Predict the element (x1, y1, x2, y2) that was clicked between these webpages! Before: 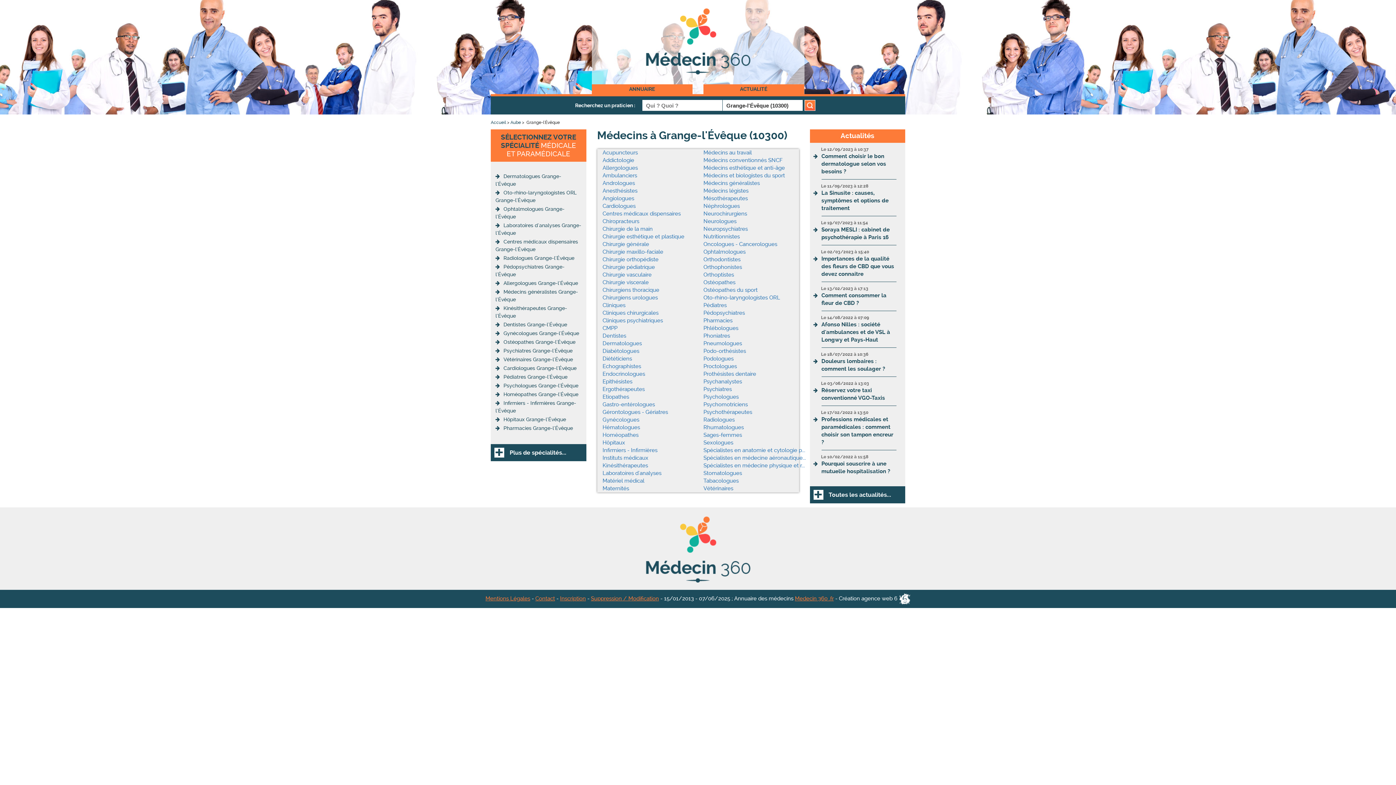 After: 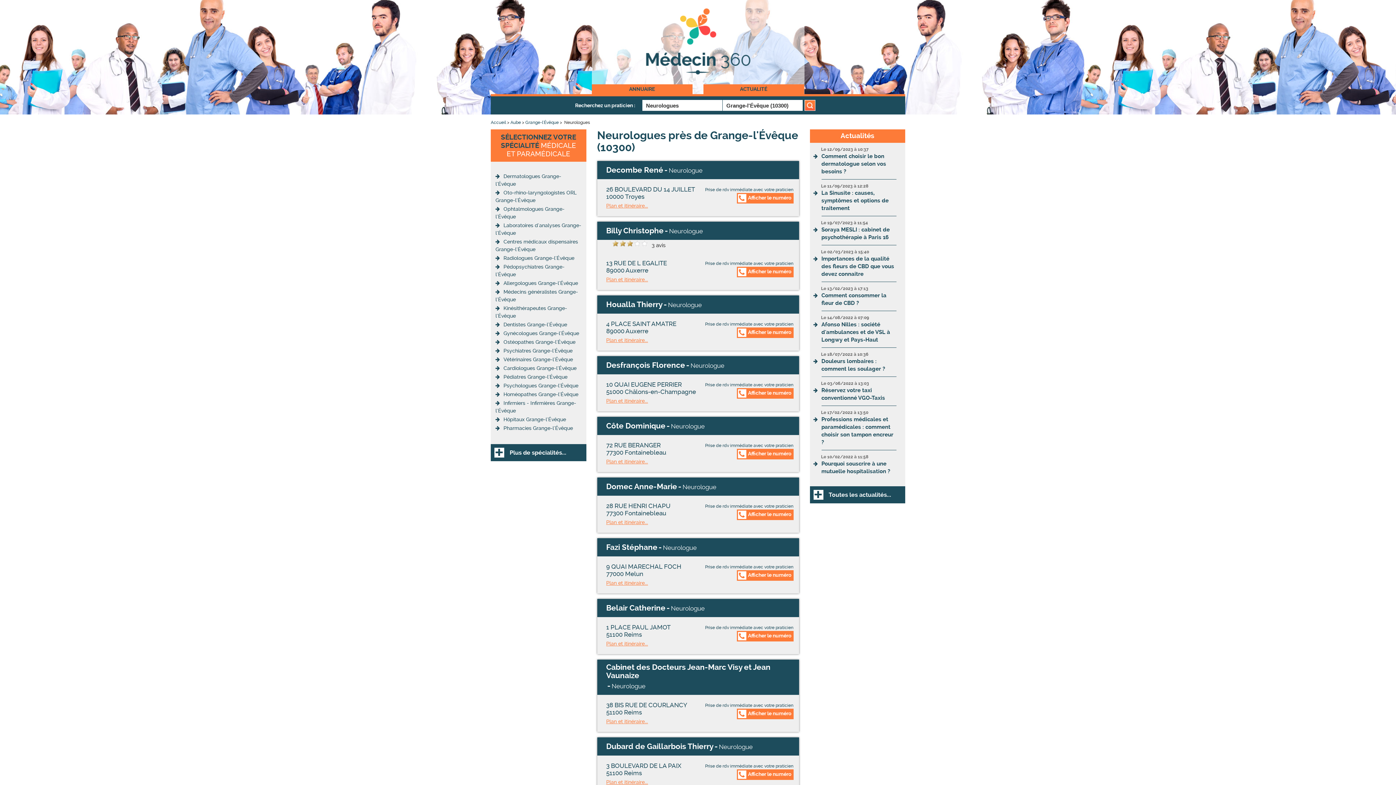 Action: label: Neurologues bbox: (703, 218, 736, 224)